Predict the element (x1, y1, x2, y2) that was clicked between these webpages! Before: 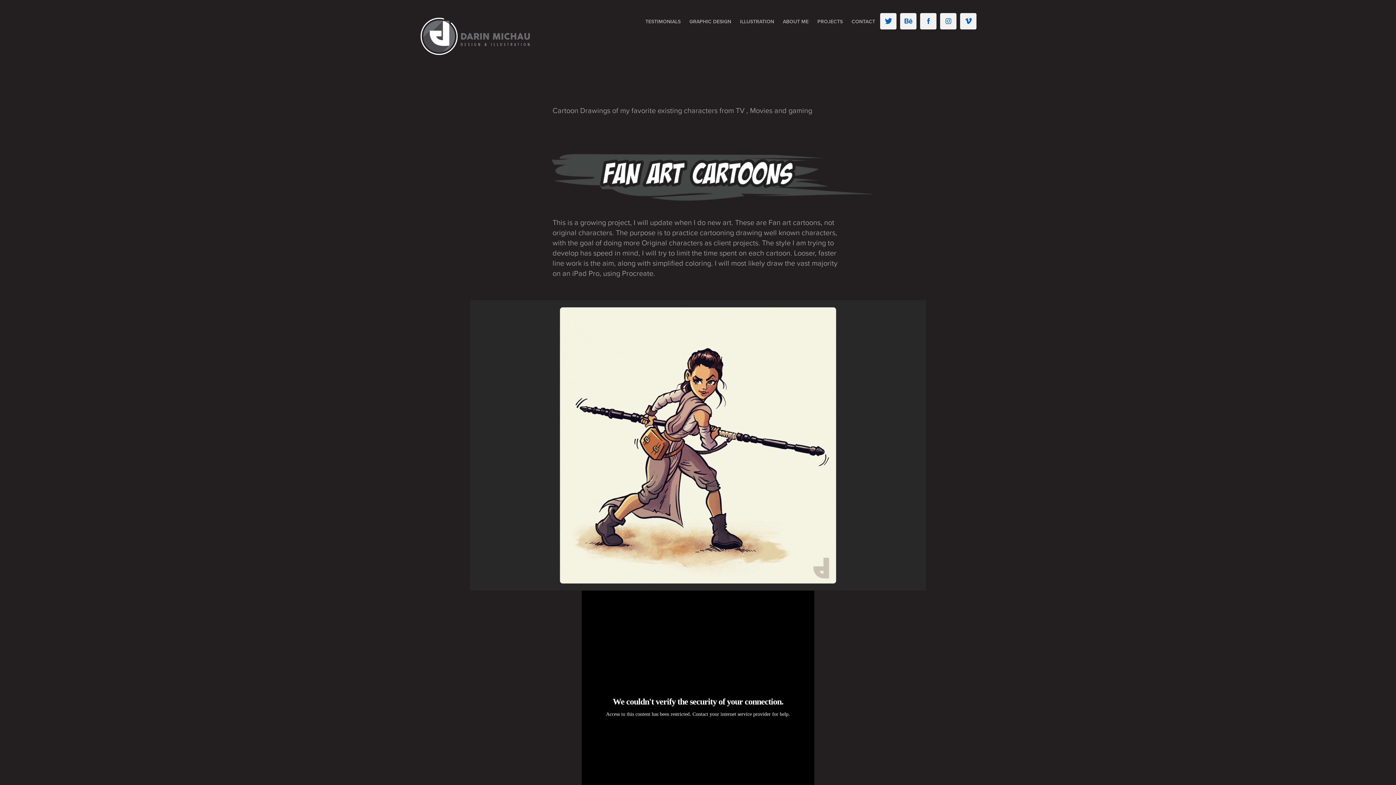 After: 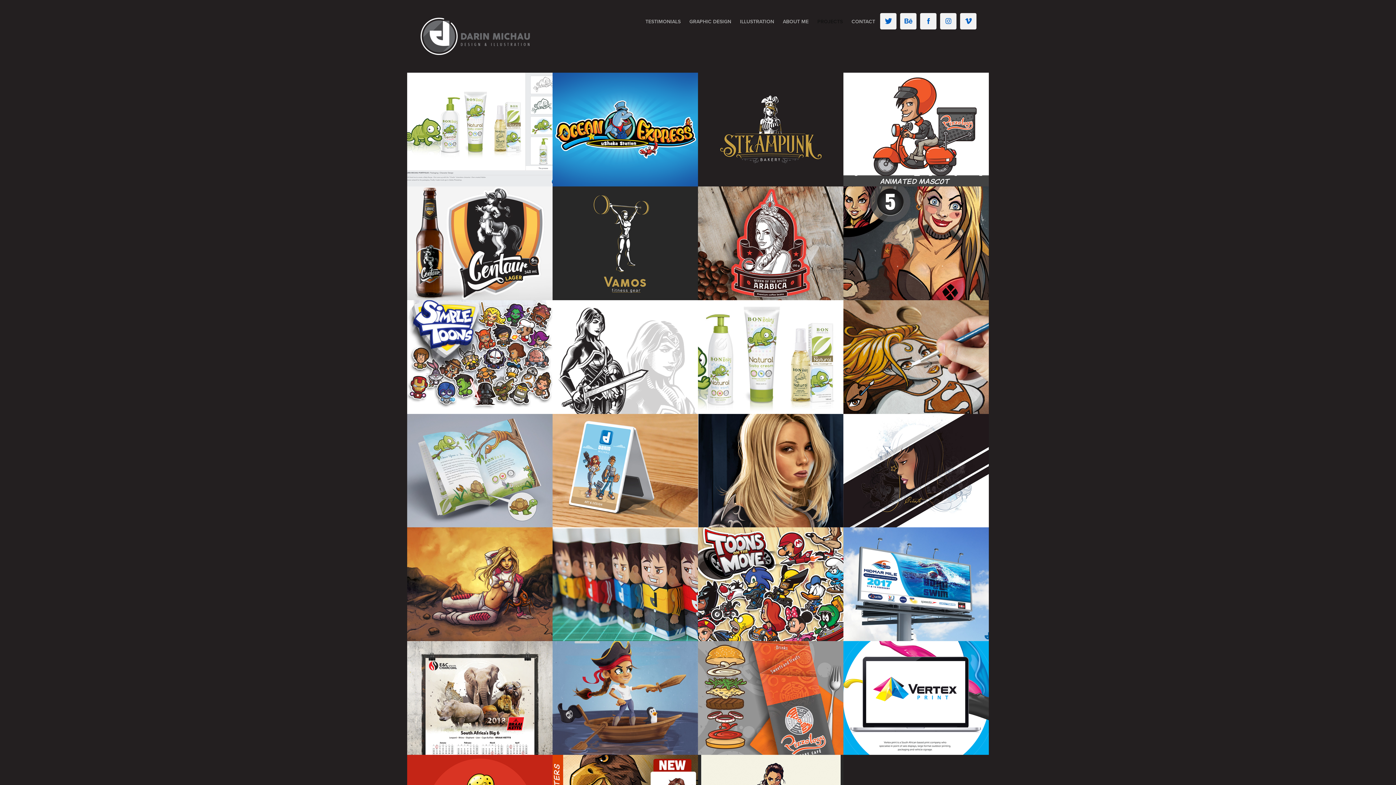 Action: bbox: (417, 13, 534, 59)